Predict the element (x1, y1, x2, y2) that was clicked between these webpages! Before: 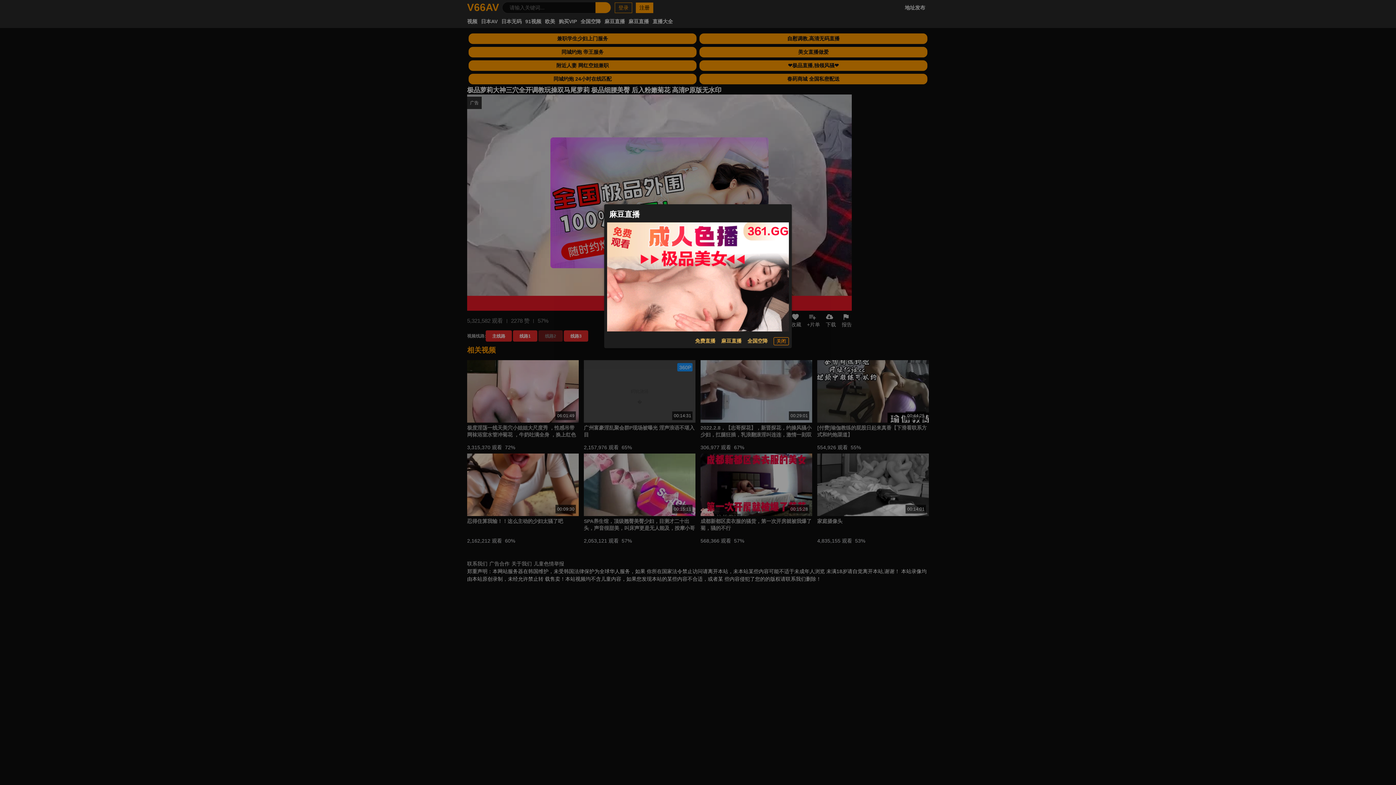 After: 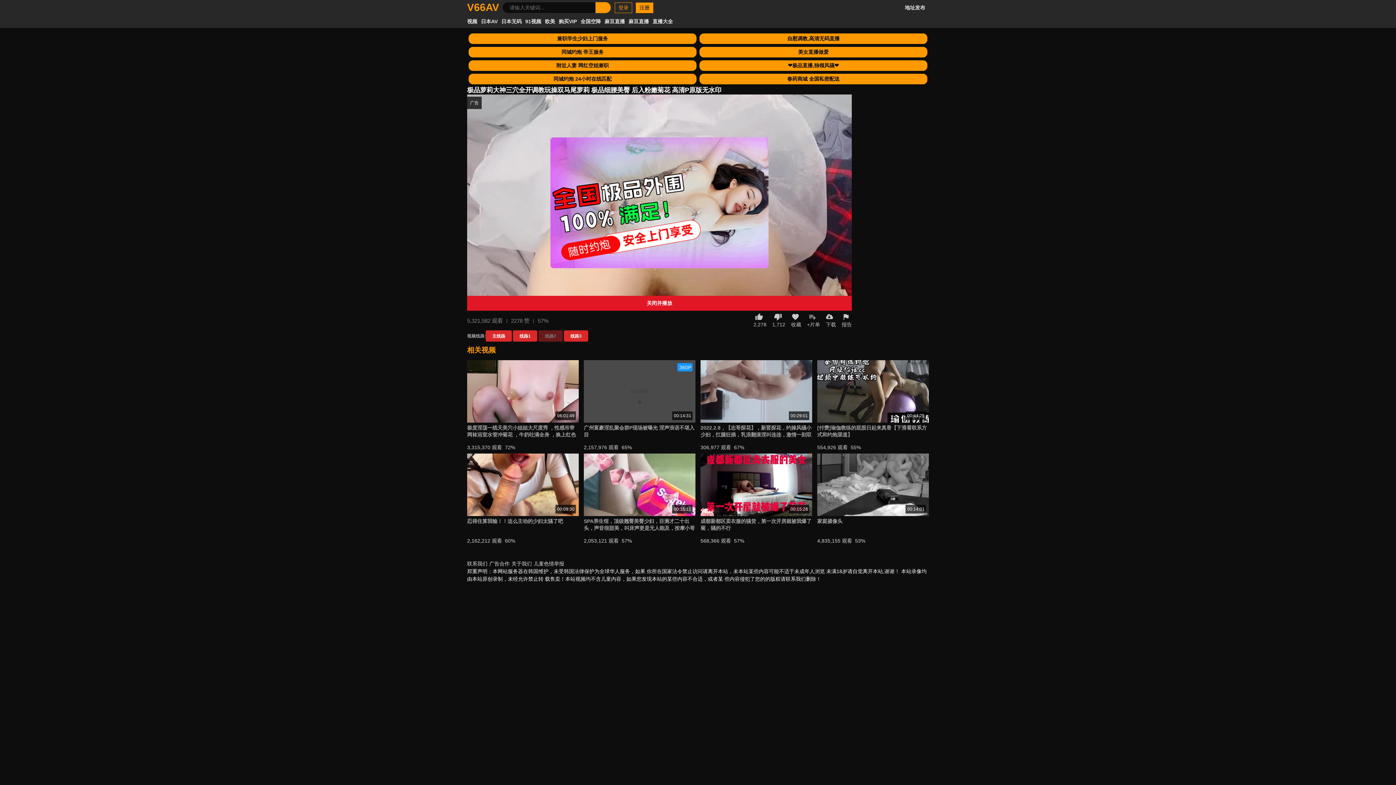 Action: bbox: (773, 337, 789, 345) label: 关闭